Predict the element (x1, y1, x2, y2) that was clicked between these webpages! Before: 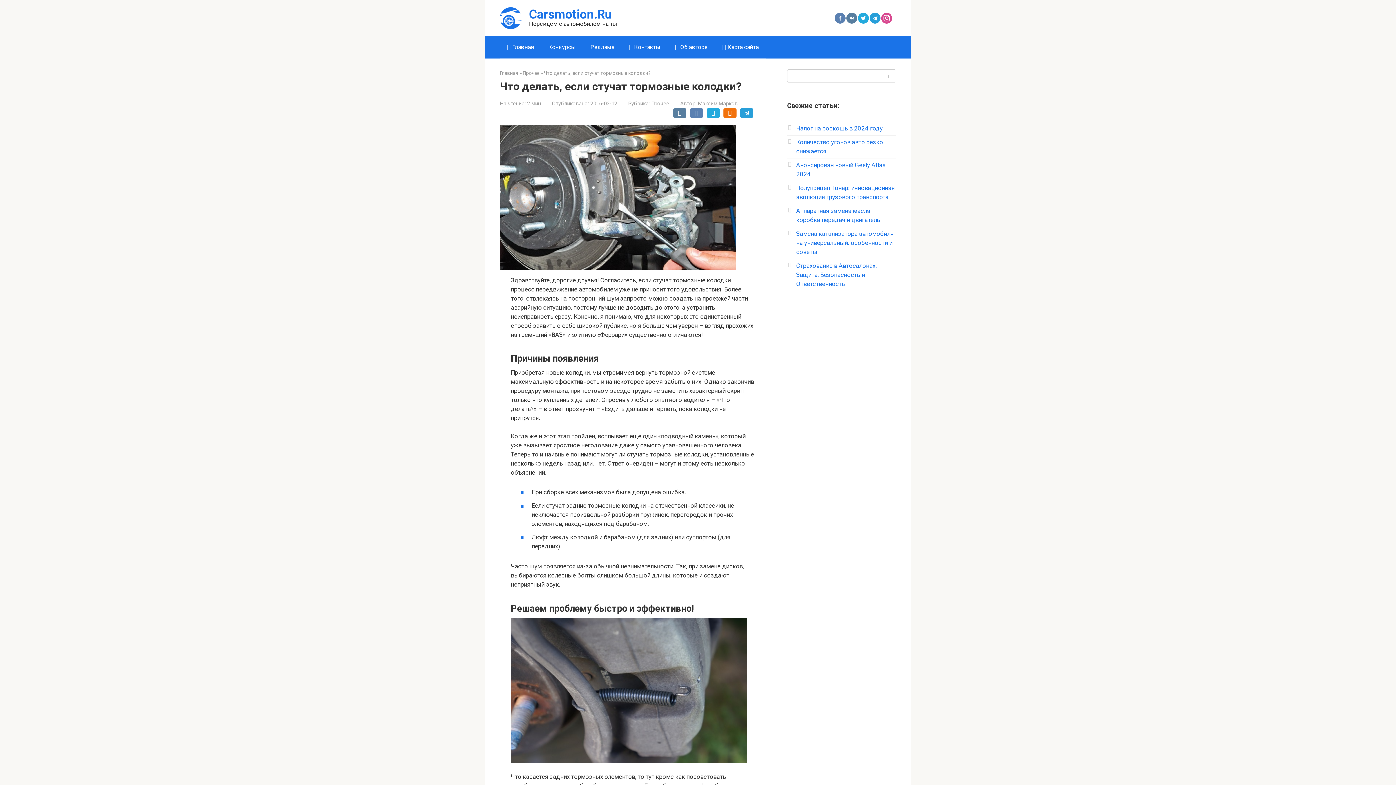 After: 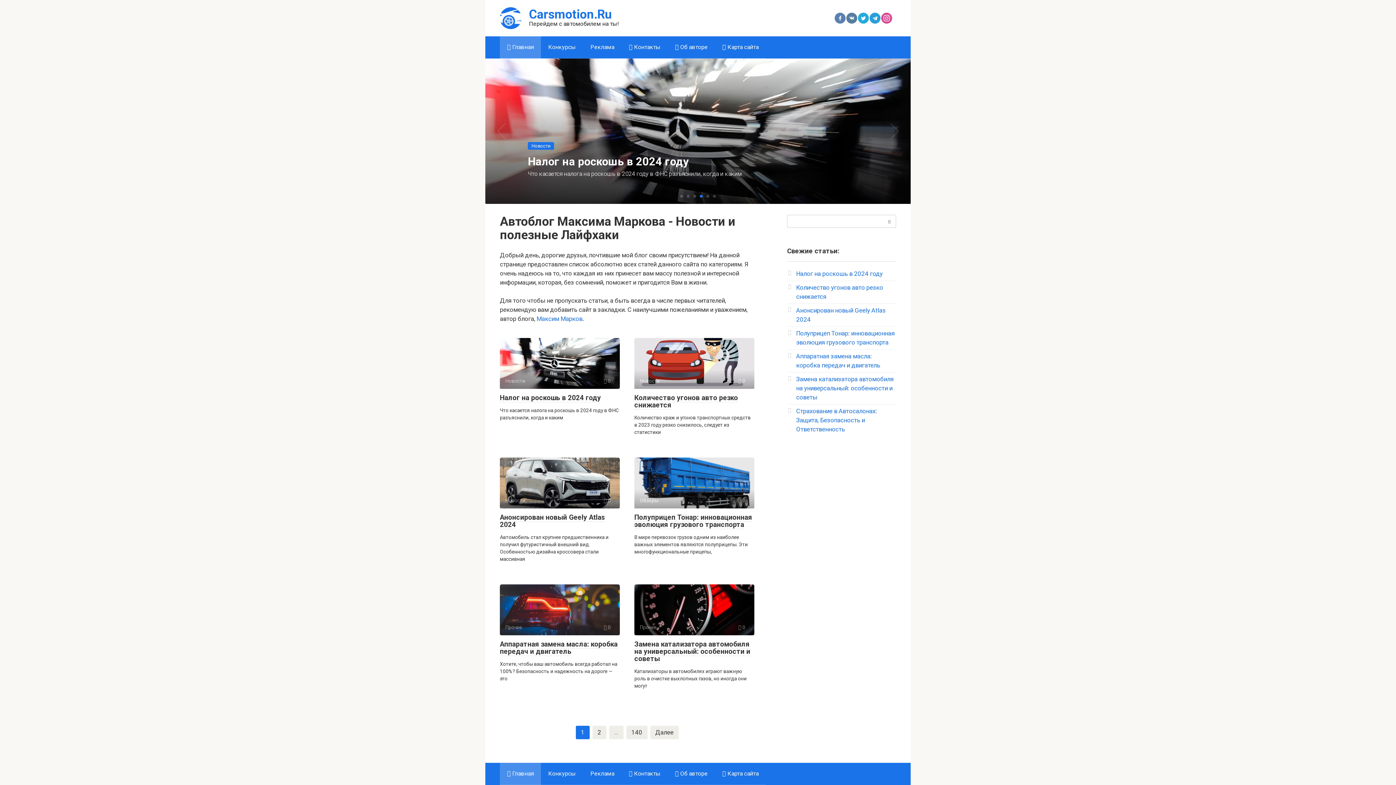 Action: bbox: (500, 36, 541, 58) label:  Главная